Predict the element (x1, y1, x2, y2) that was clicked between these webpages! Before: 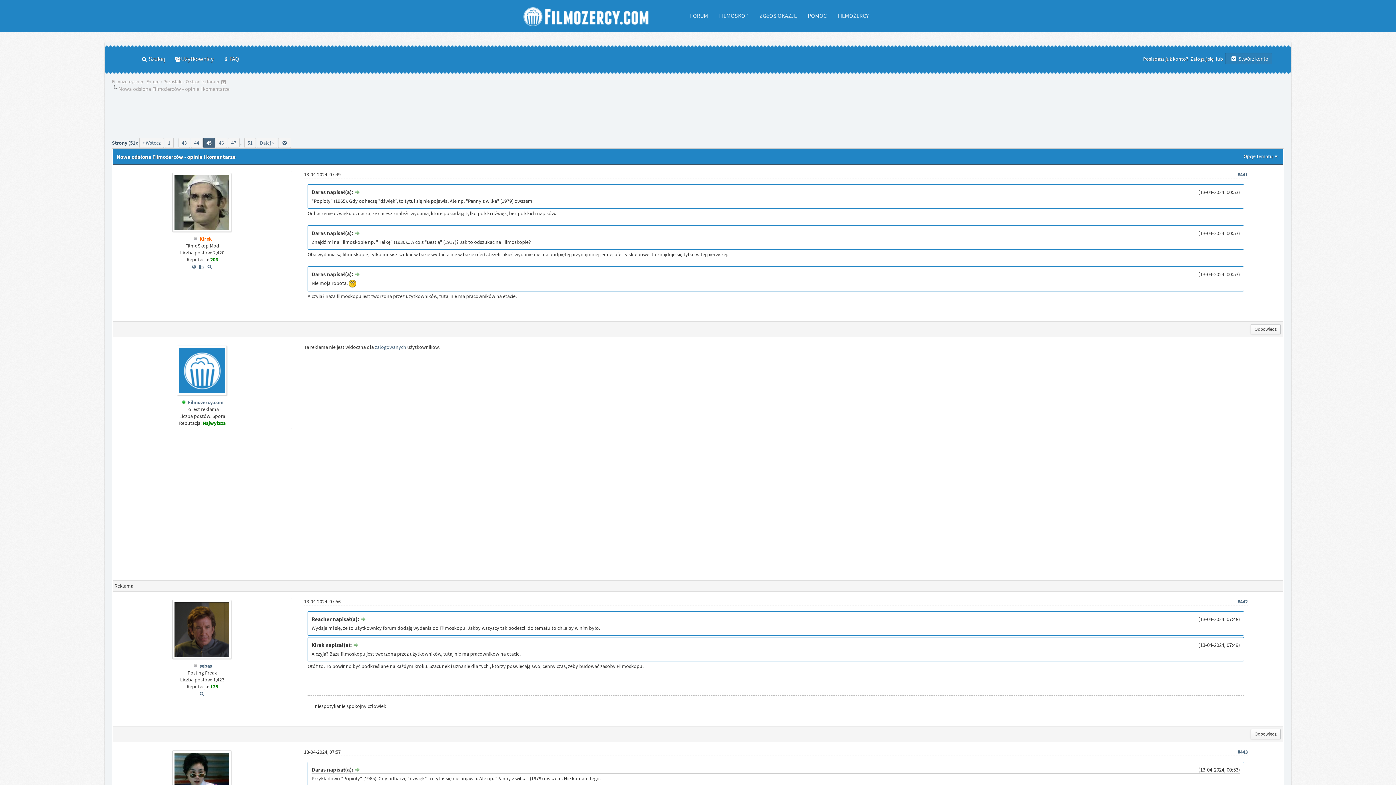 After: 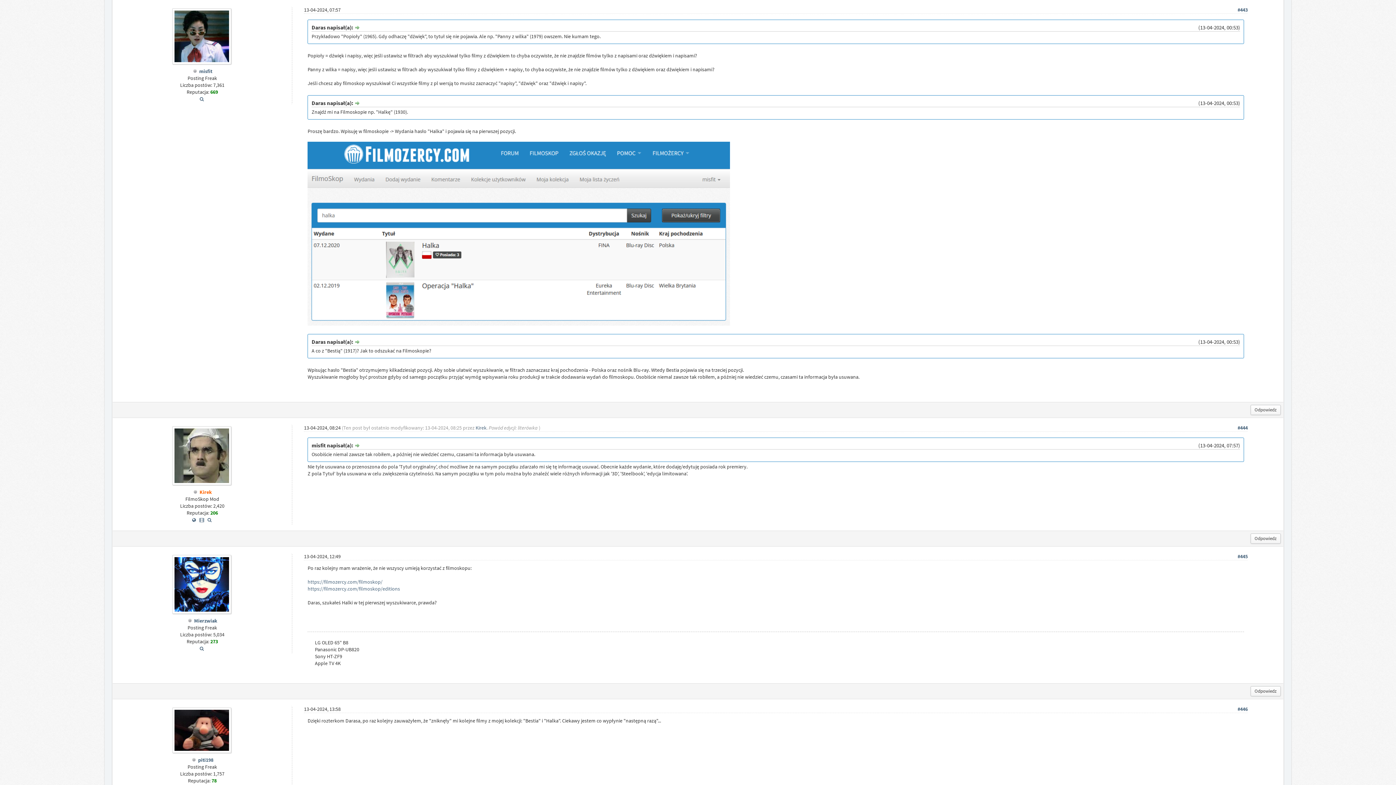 Action: label: #443 bbox: (1237, 749, 1248, 755)